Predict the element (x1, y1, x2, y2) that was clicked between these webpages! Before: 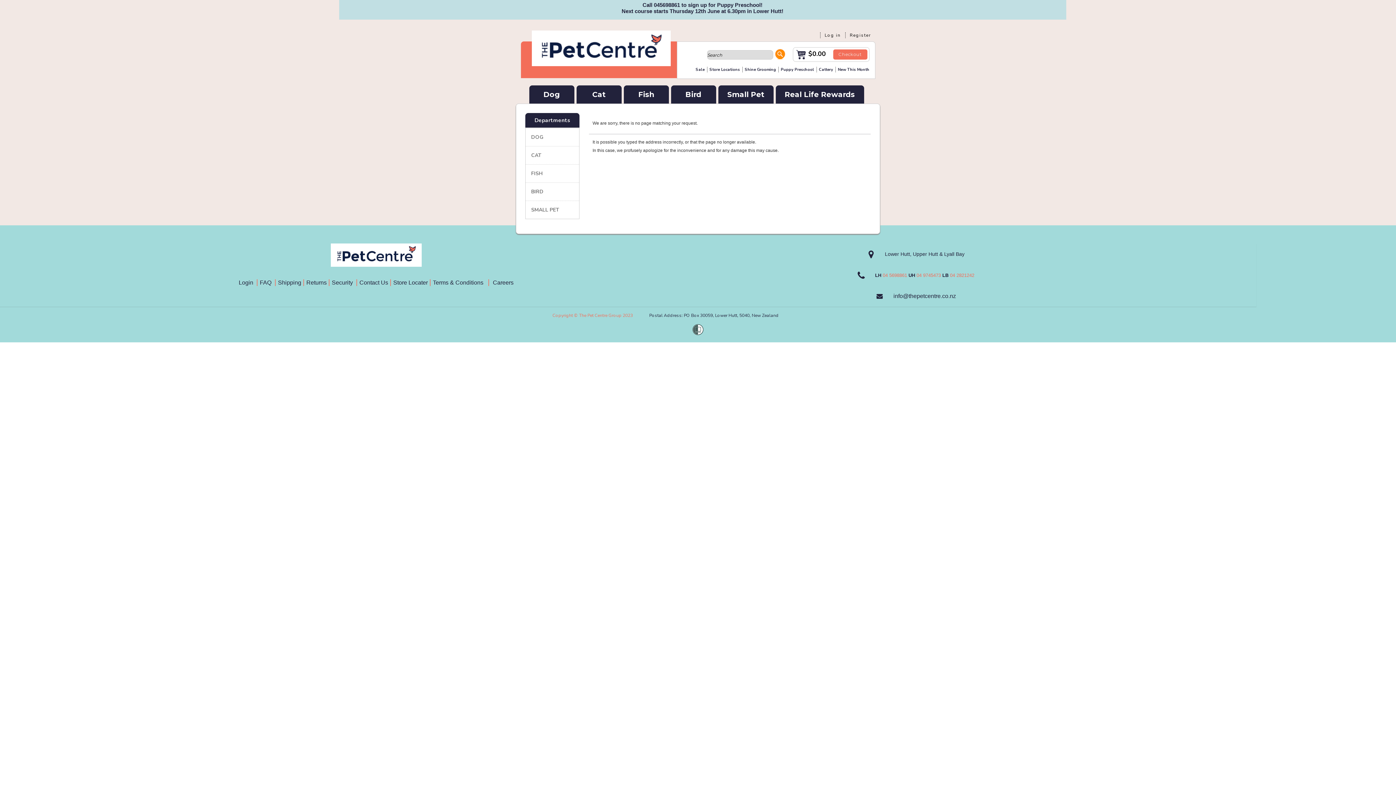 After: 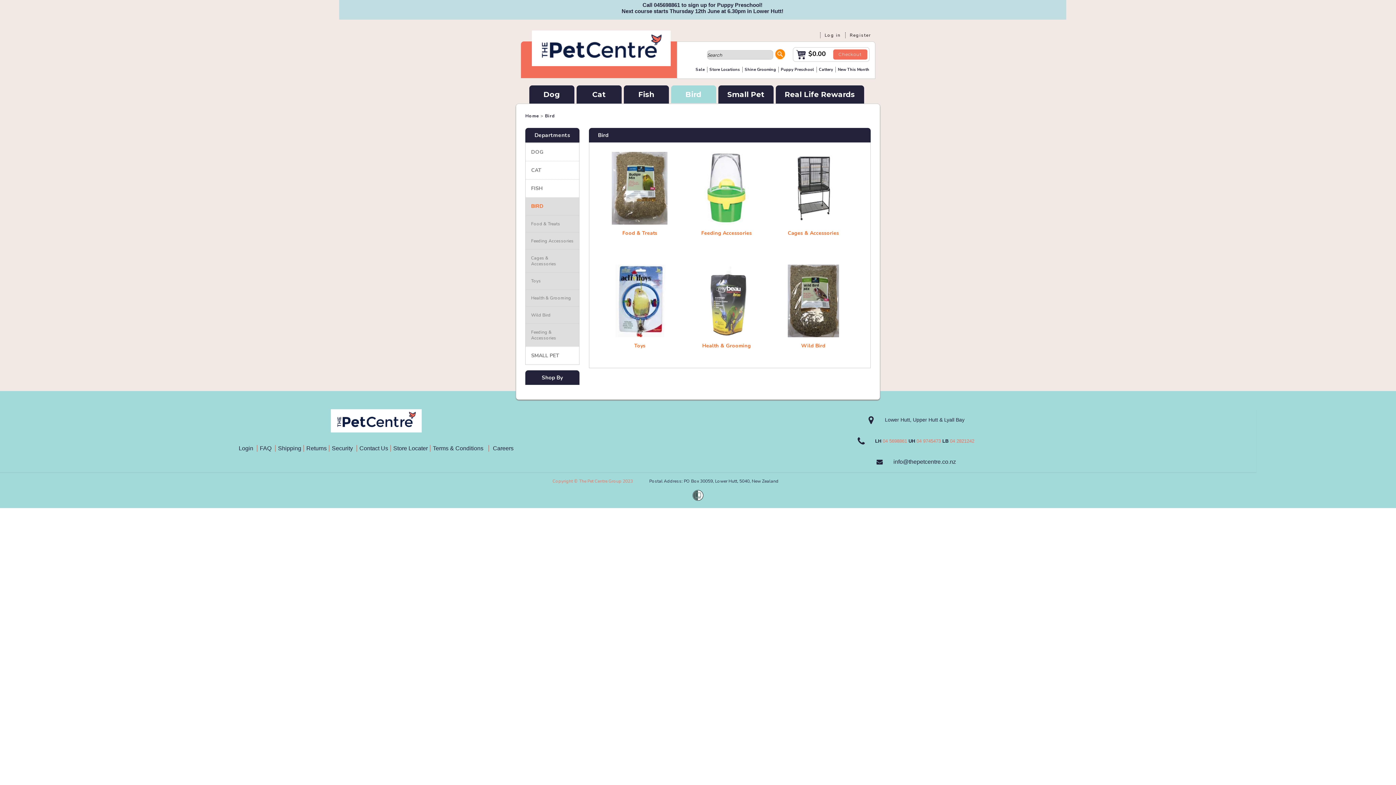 Action: bbox: (525, 182, 579, 200) label: BIRD